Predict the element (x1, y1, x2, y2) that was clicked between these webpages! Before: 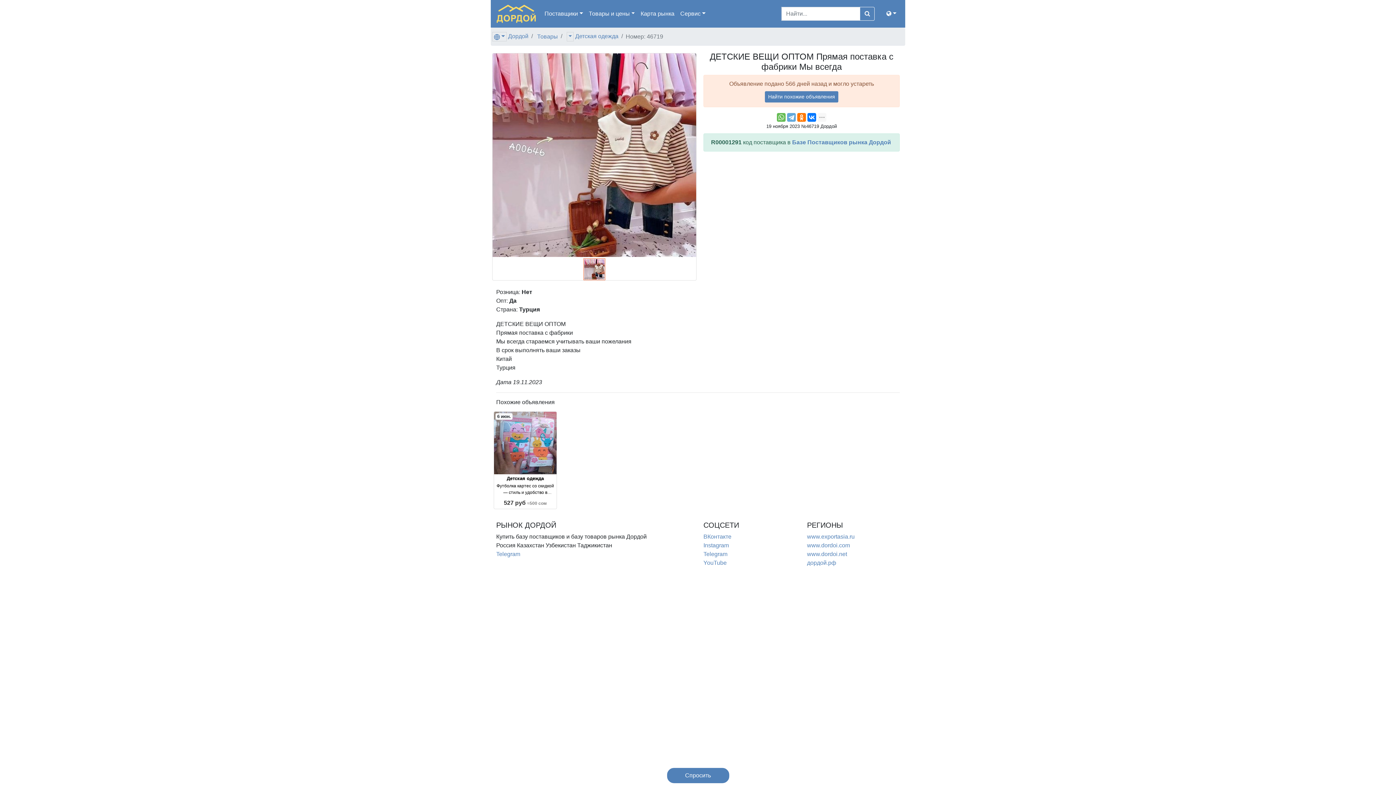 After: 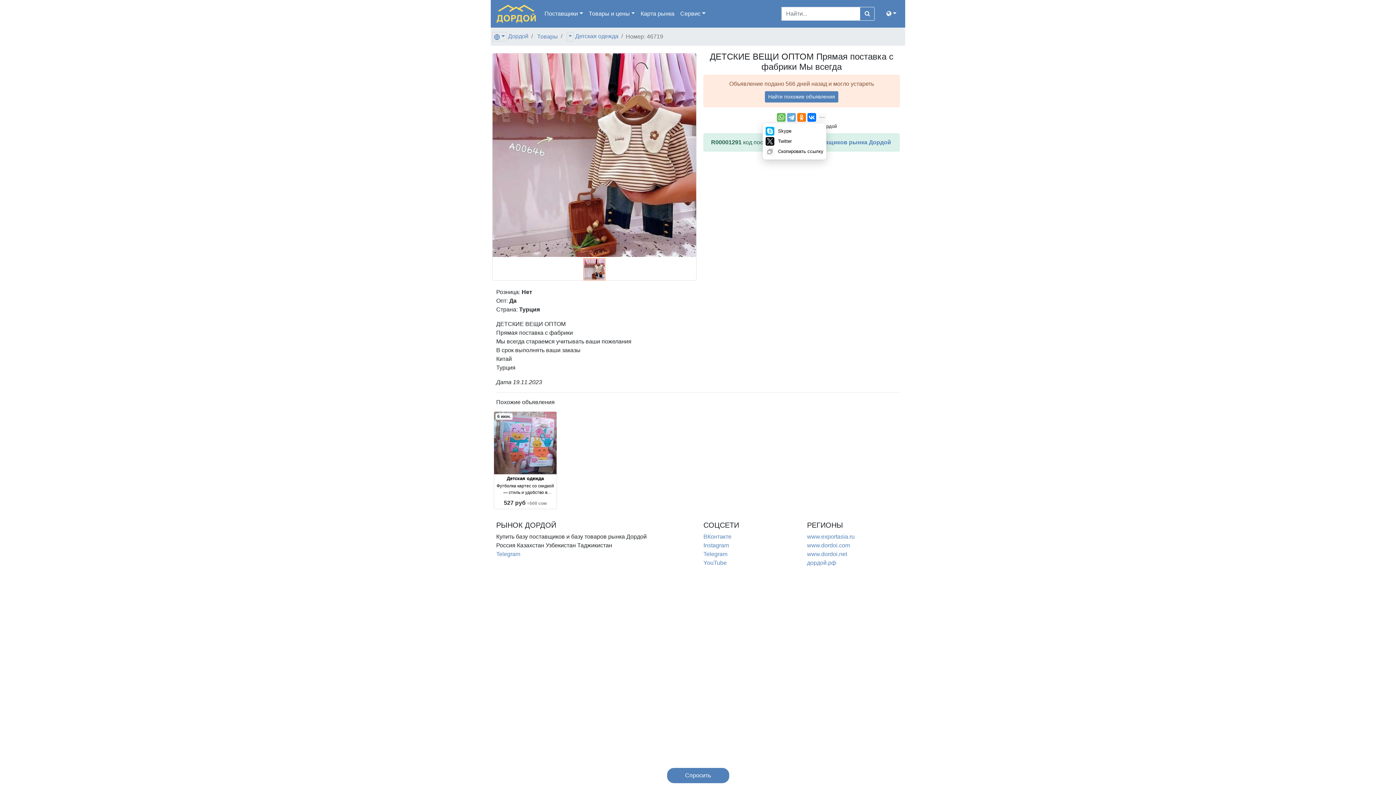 Action: bbox: (817, 113, 826, 121)